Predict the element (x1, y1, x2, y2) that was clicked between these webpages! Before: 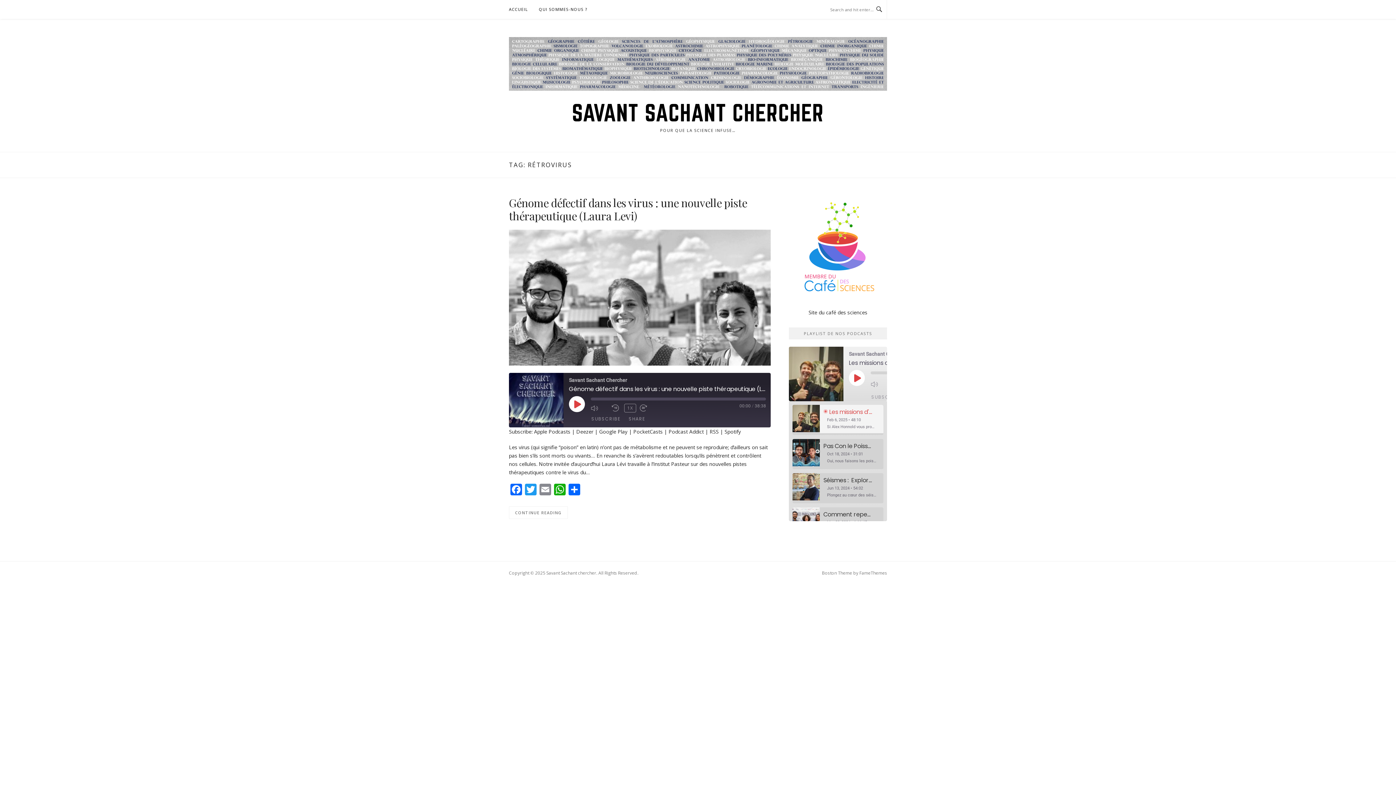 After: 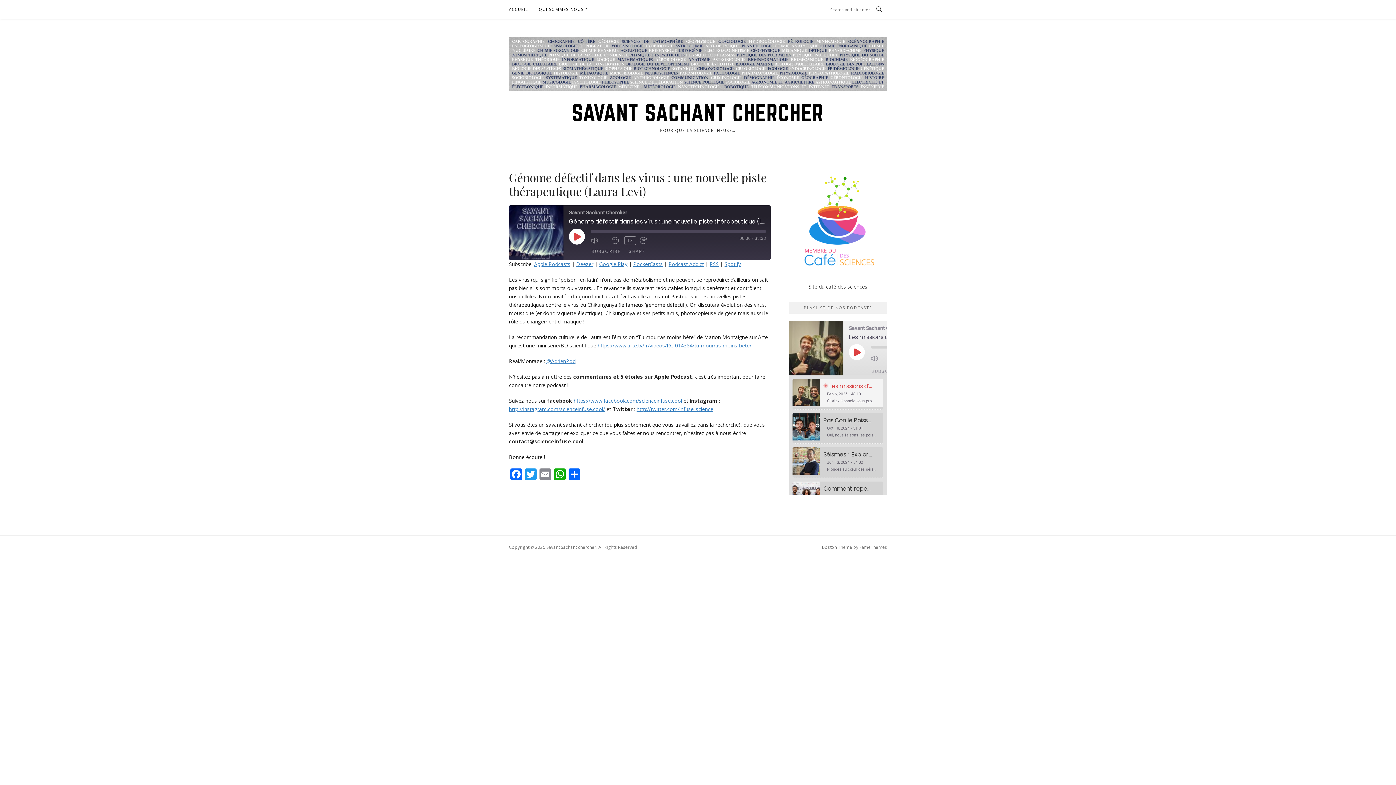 Action: bbox: (509, 506, 567, 519) label: CONTINUE READING